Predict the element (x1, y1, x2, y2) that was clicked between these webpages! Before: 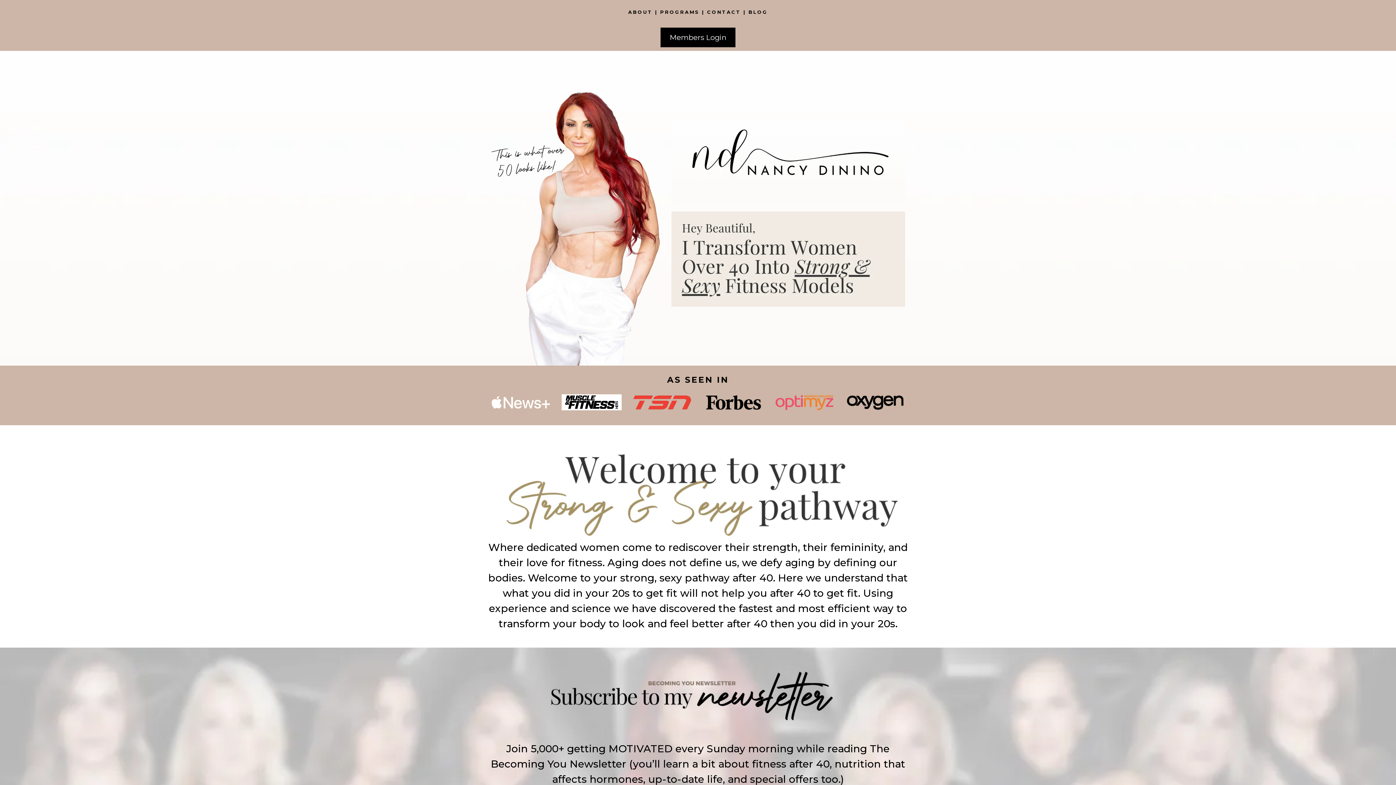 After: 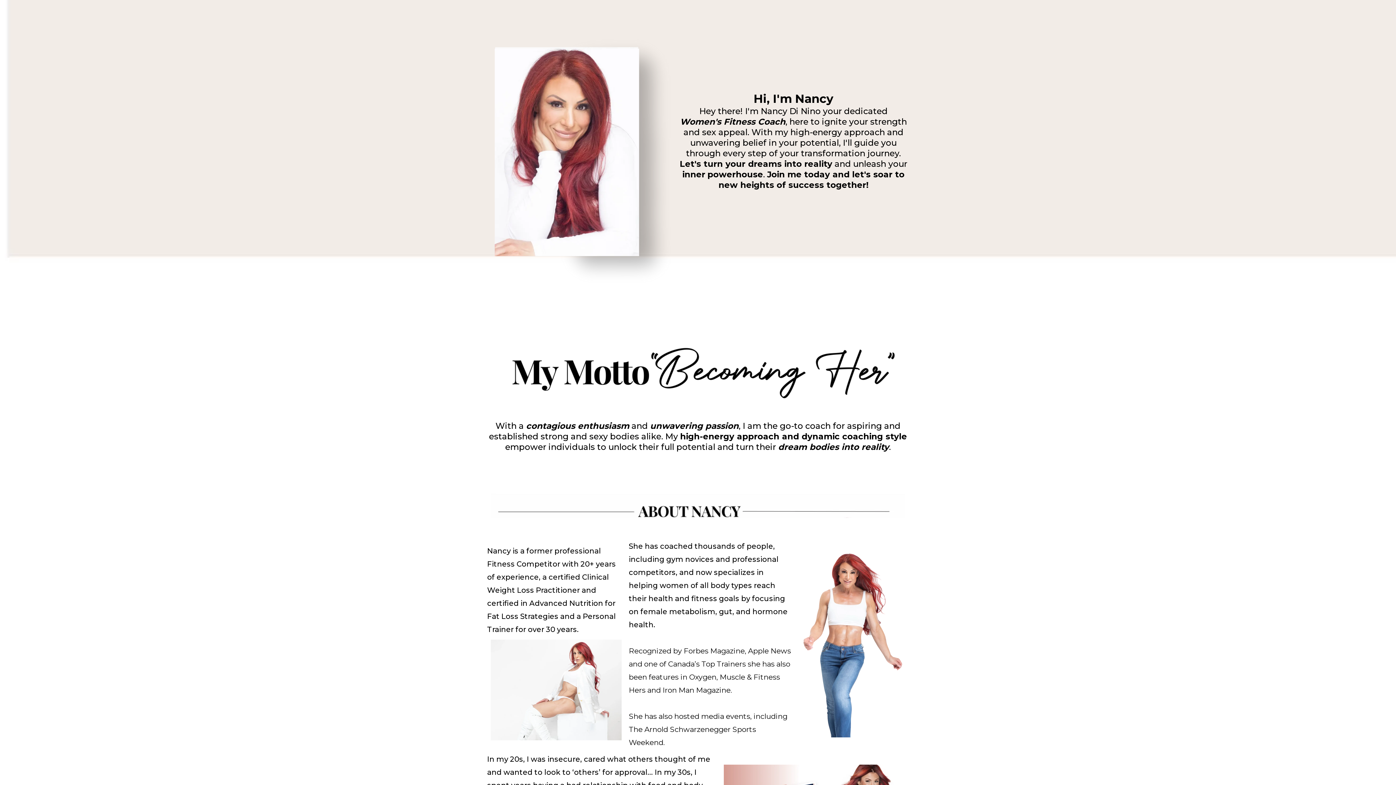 Action: label: ABOUT bbox: (628, 9, 652, 14)